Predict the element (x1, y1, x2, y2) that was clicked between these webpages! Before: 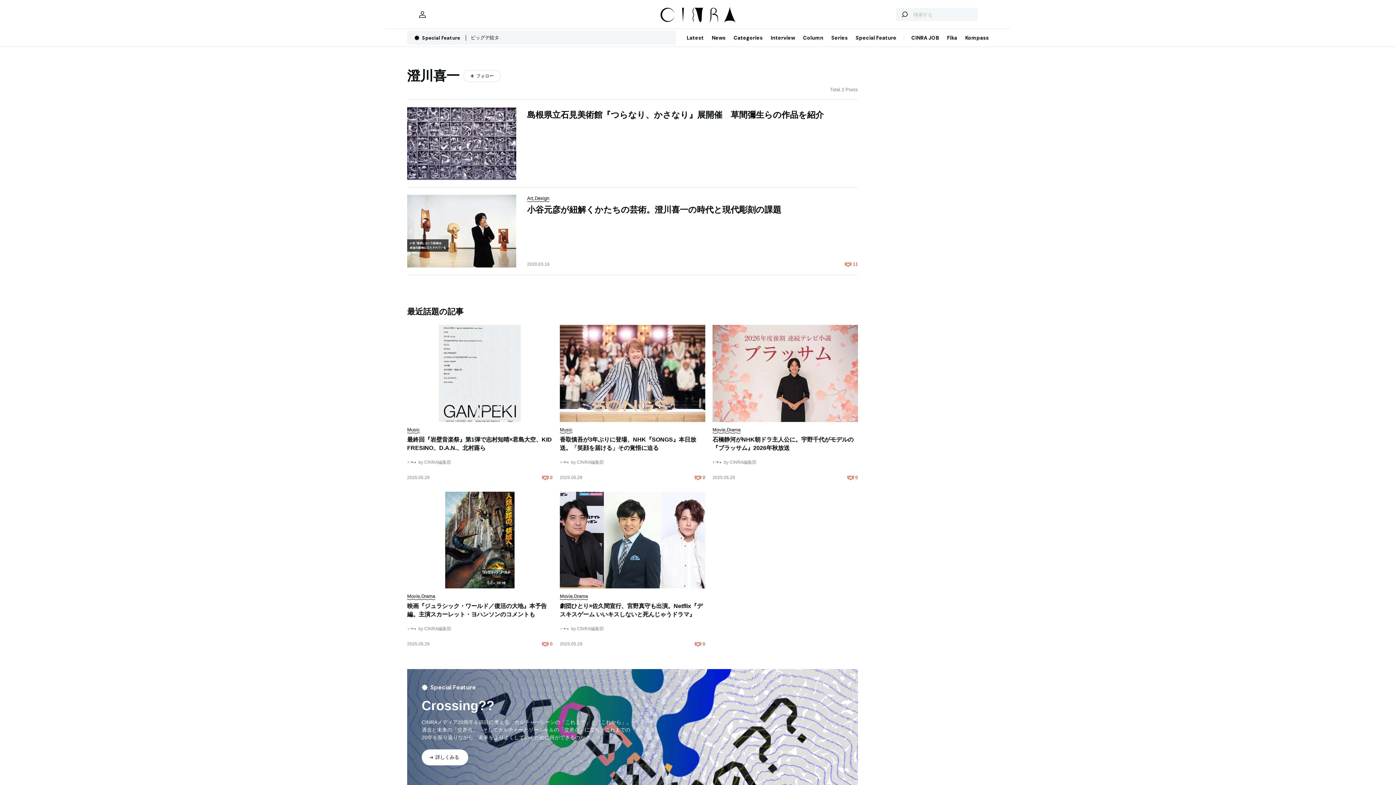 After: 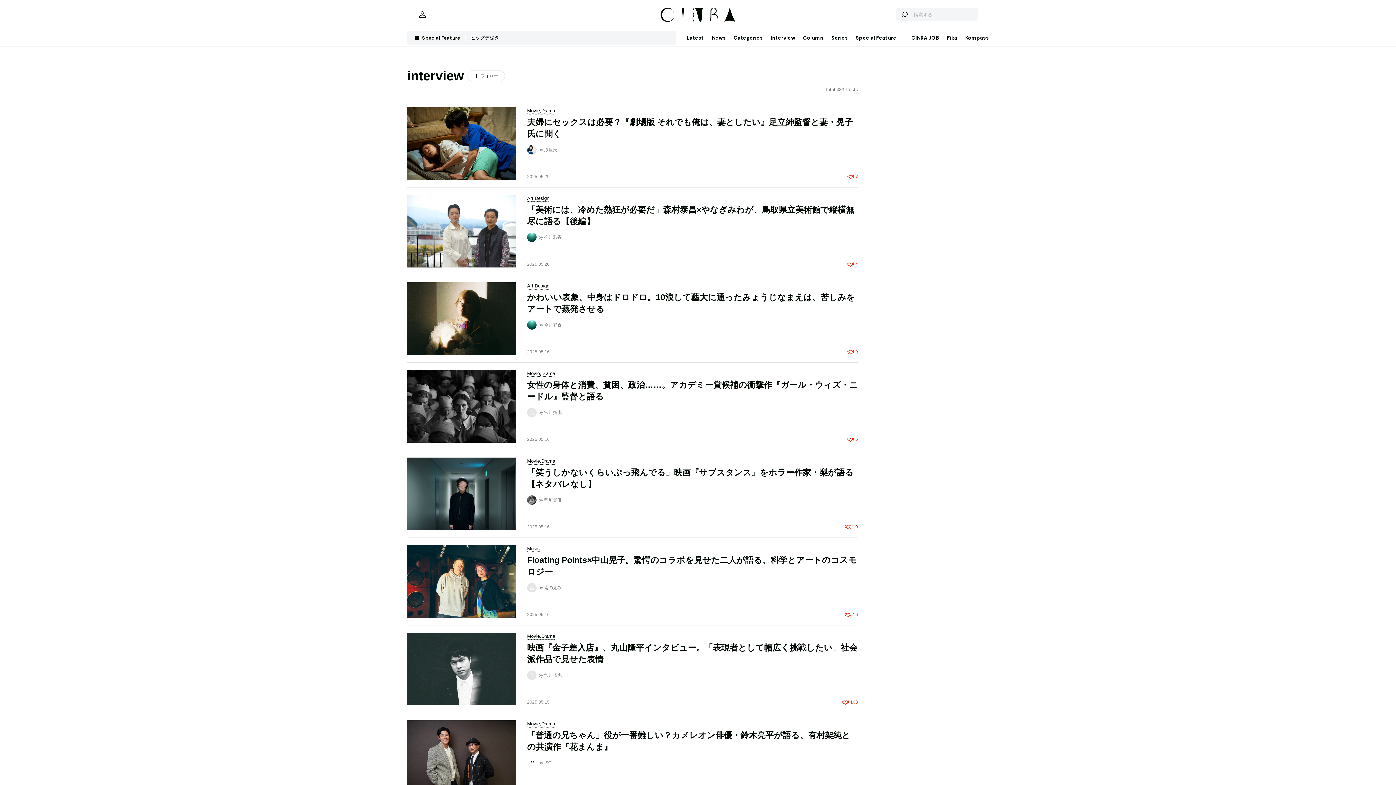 Action: bbox: (766, 29, 799, 46) label: Interview